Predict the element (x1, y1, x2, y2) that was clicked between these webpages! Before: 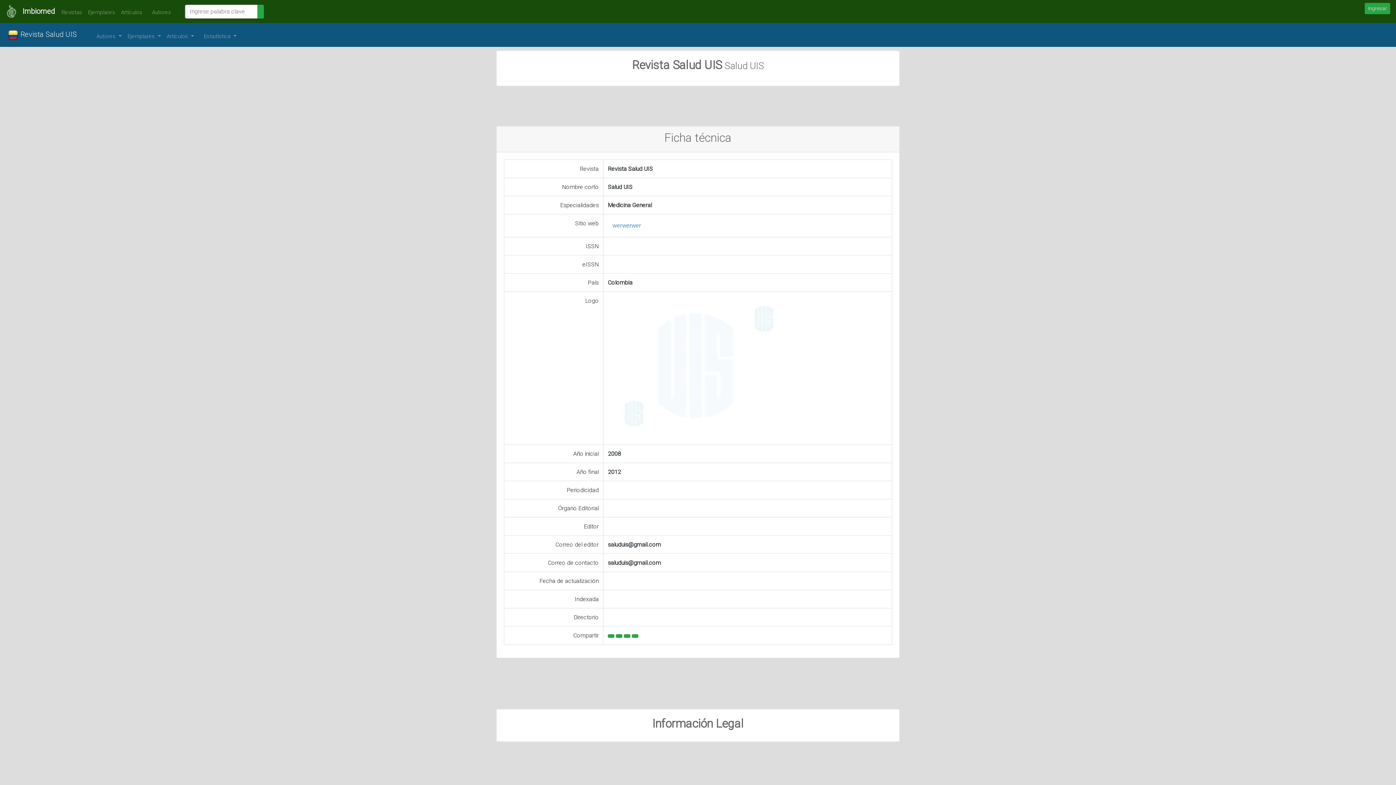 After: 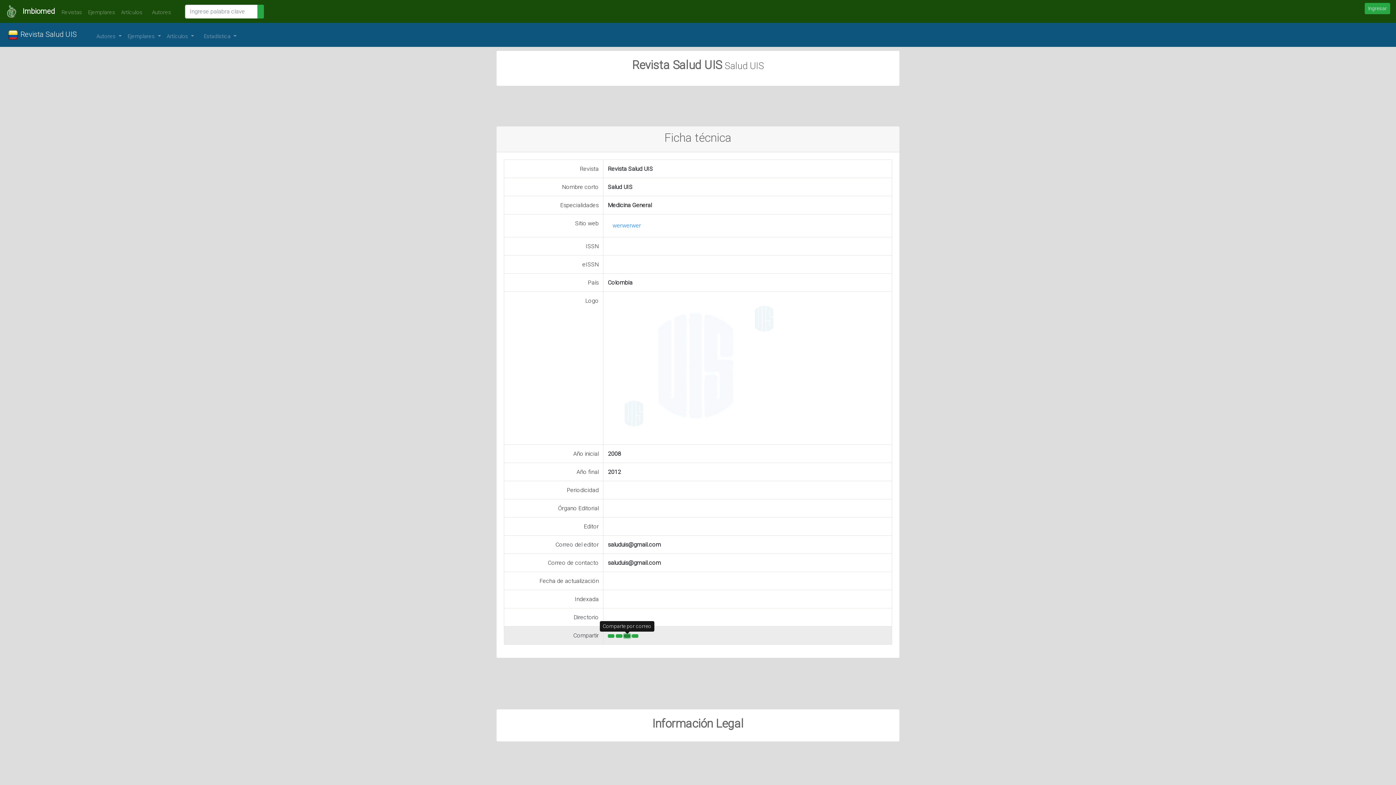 Action: bbox: (624, 634, 630, 638)